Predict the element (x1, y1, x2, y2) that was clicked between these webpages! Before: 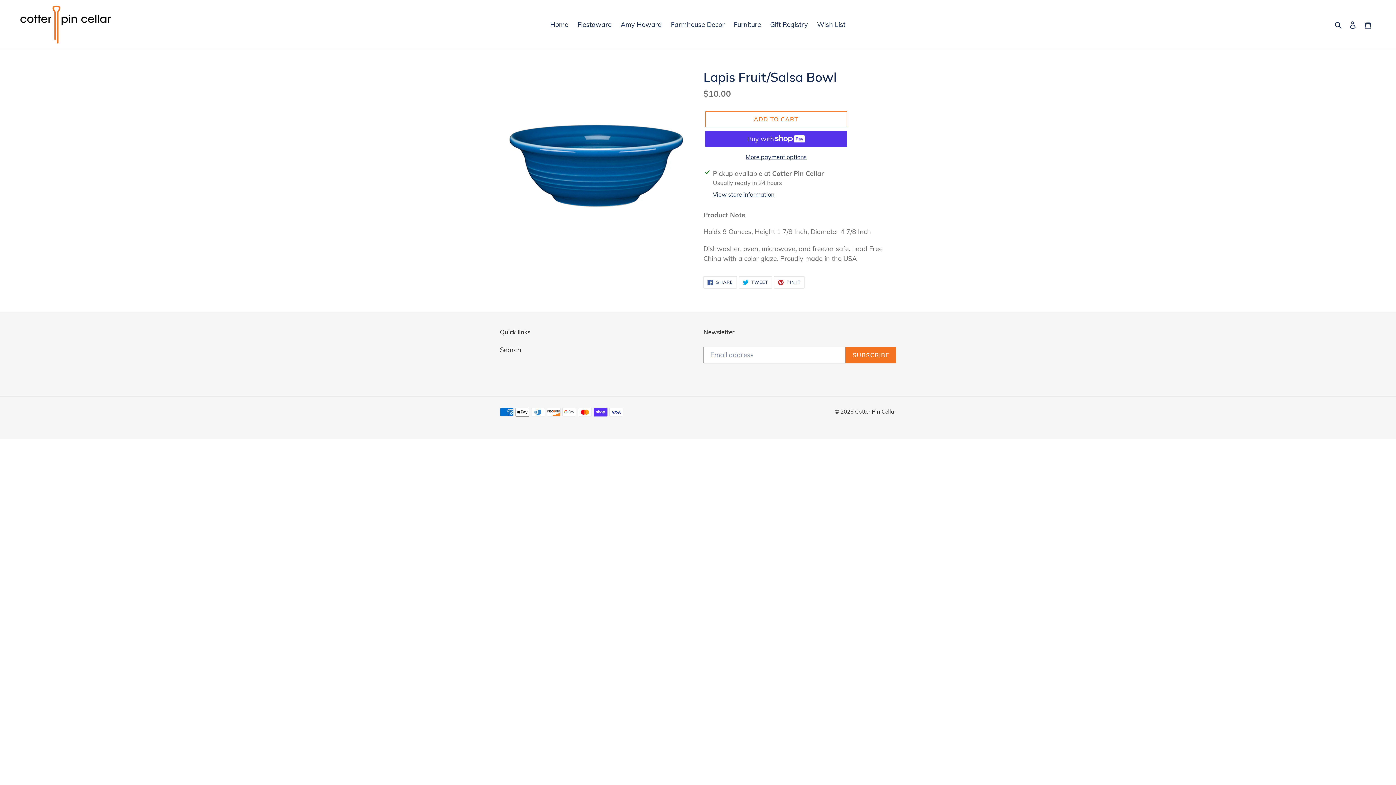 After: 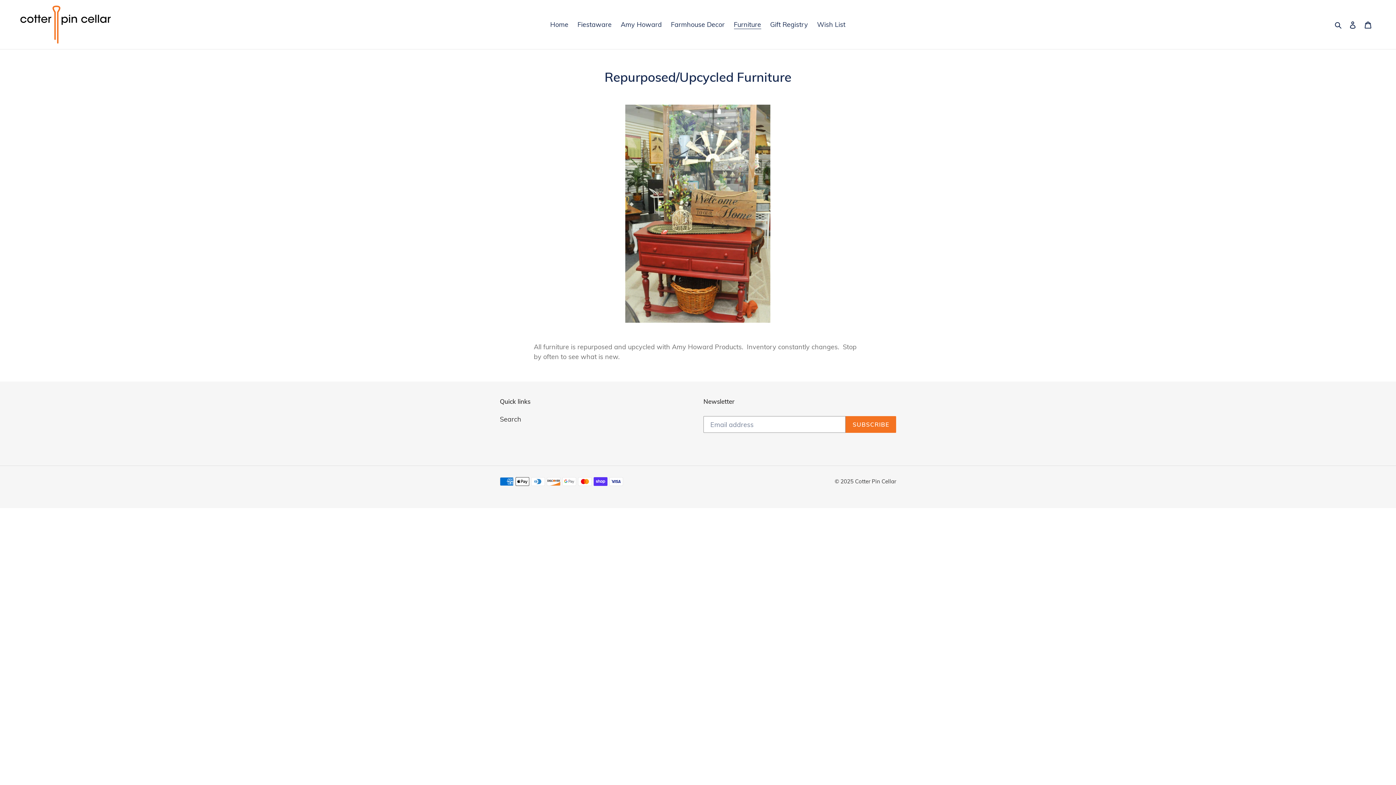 Action: bbox: (730, 18, 764, 30) label: Furniture